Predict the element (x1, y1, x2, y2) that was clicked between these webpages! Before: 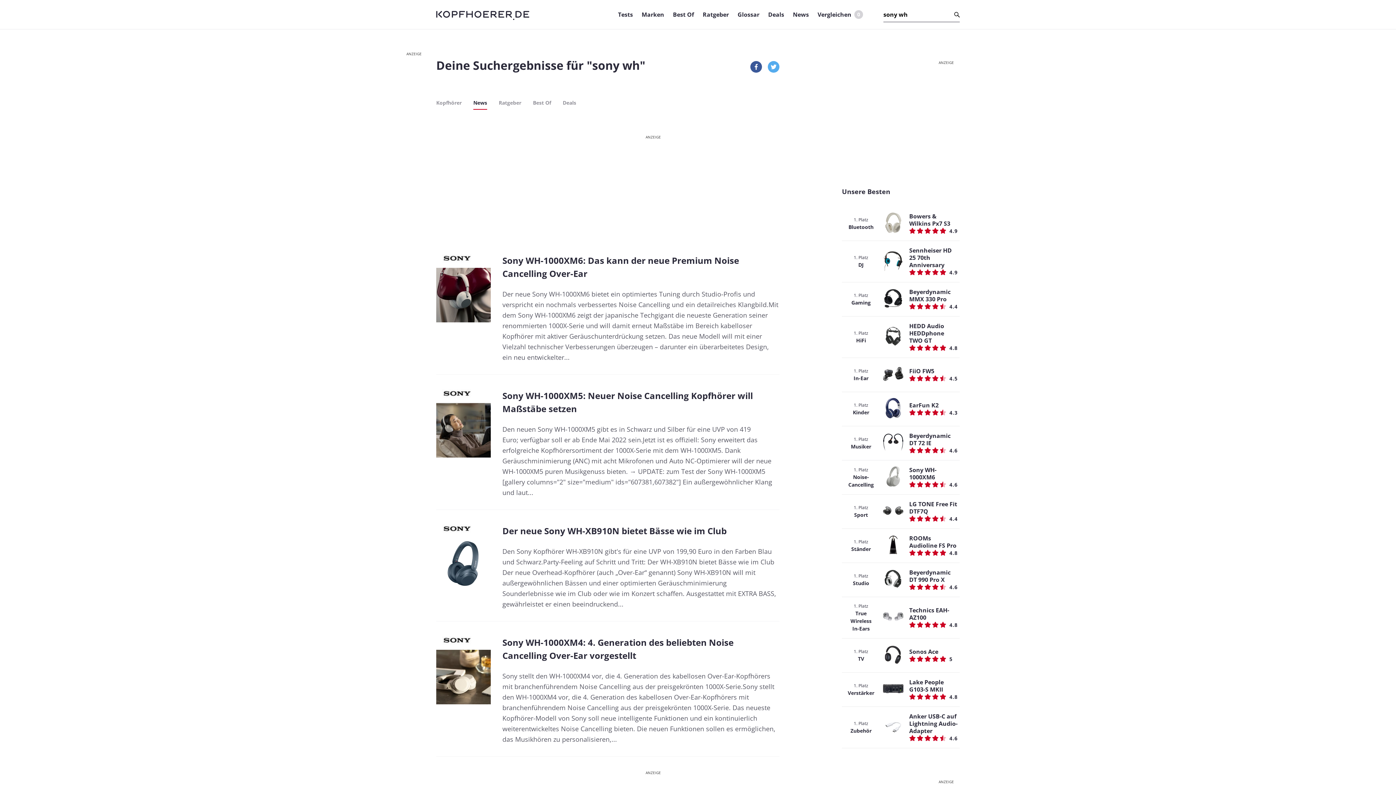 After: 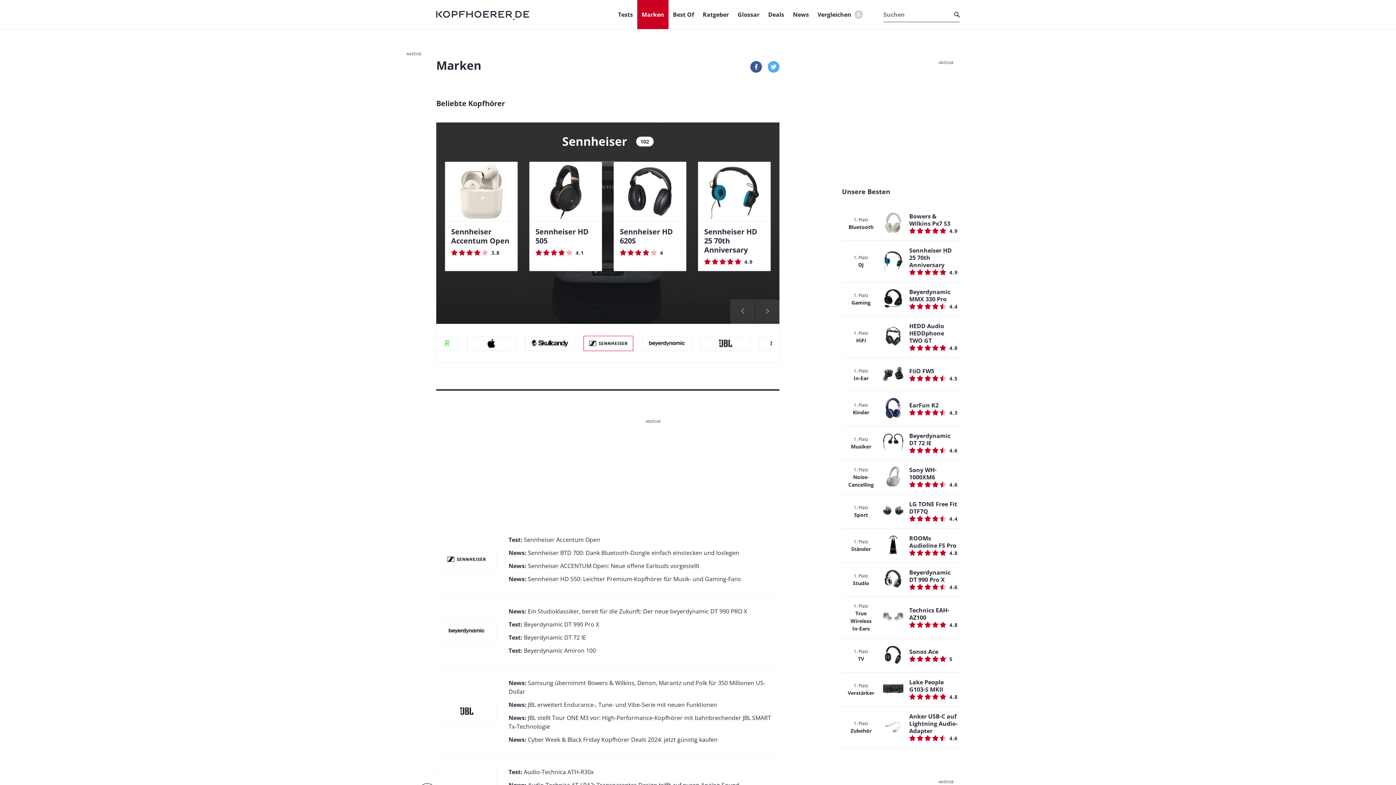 Action: bbox: (637, 0, 668, 29) label: Marken